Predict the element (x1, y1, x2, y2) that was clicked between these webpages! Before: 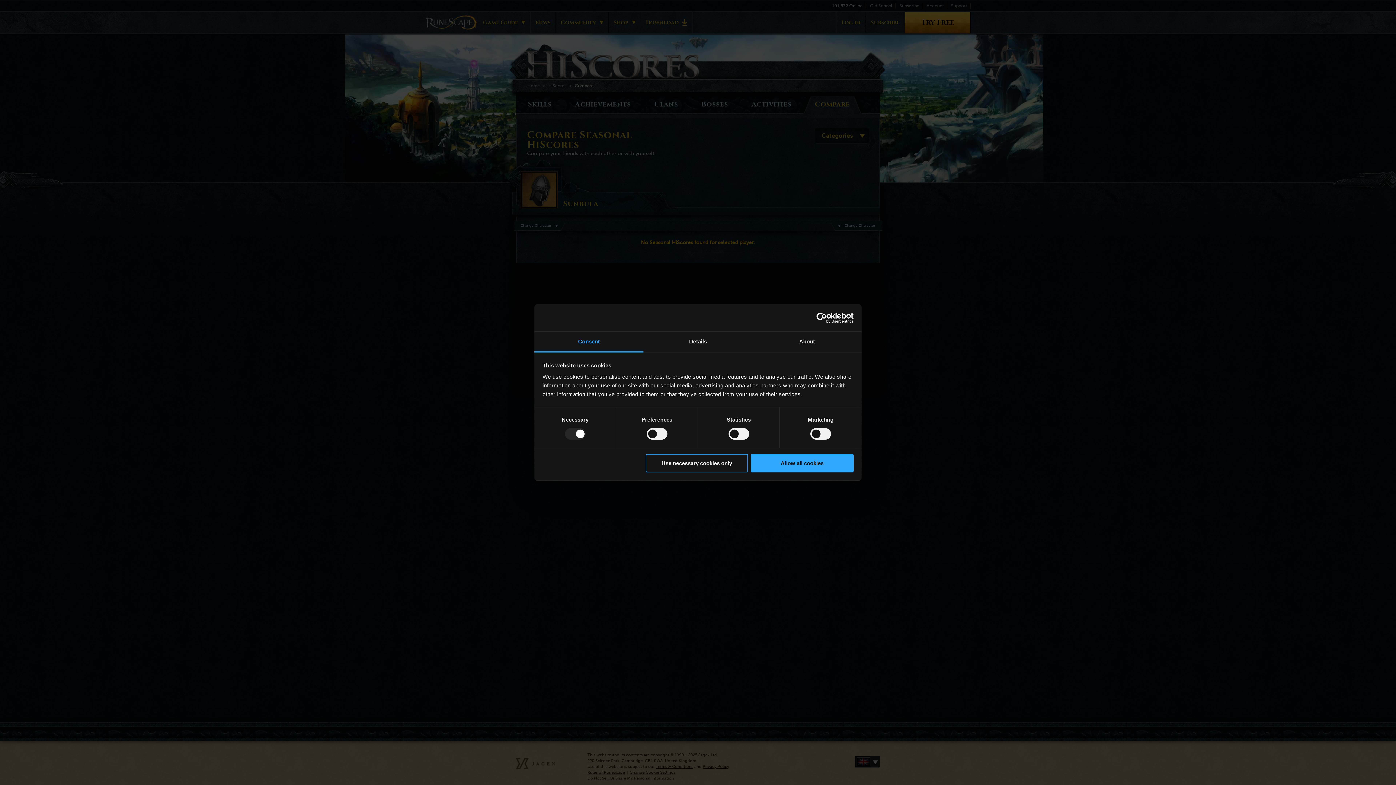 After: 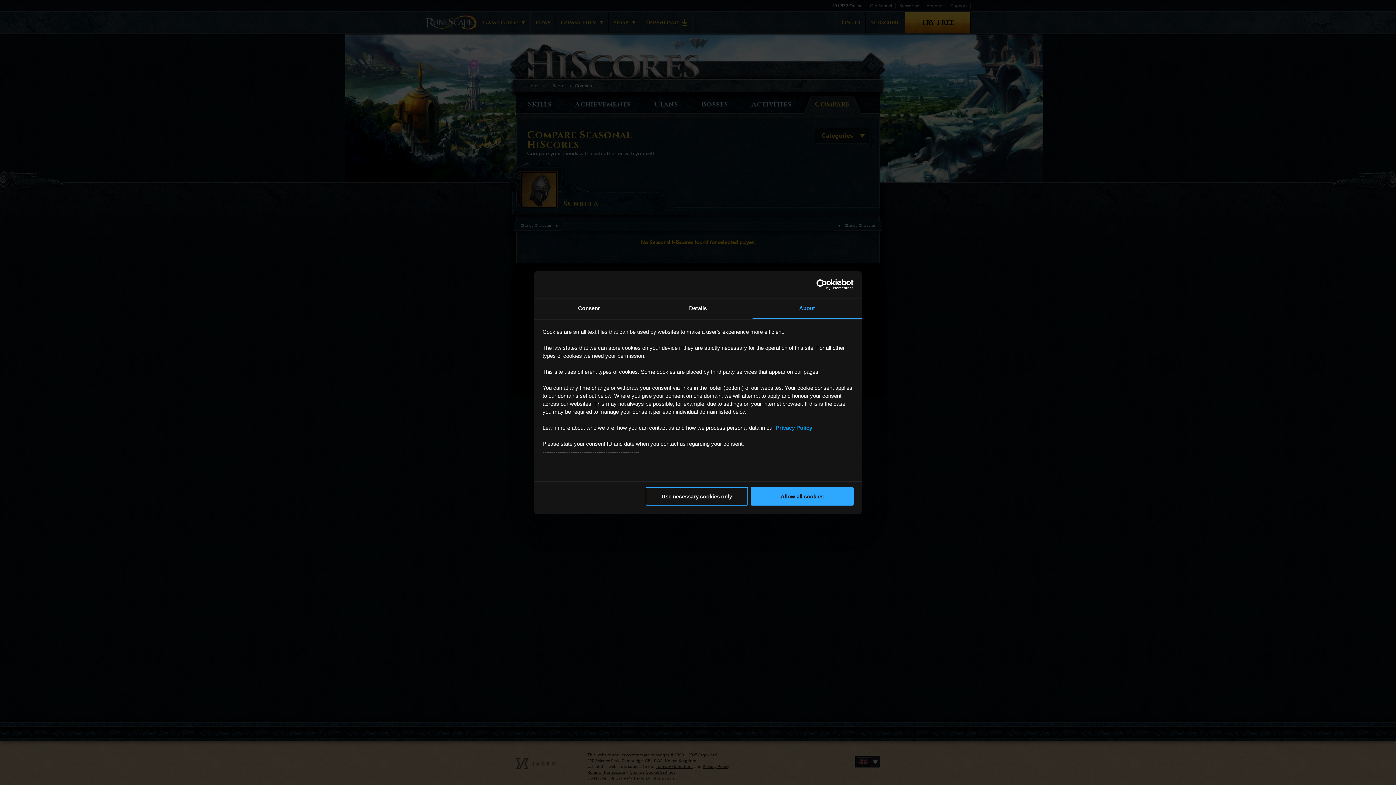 Action: label: About bbox: (752, 331, 861, 352)